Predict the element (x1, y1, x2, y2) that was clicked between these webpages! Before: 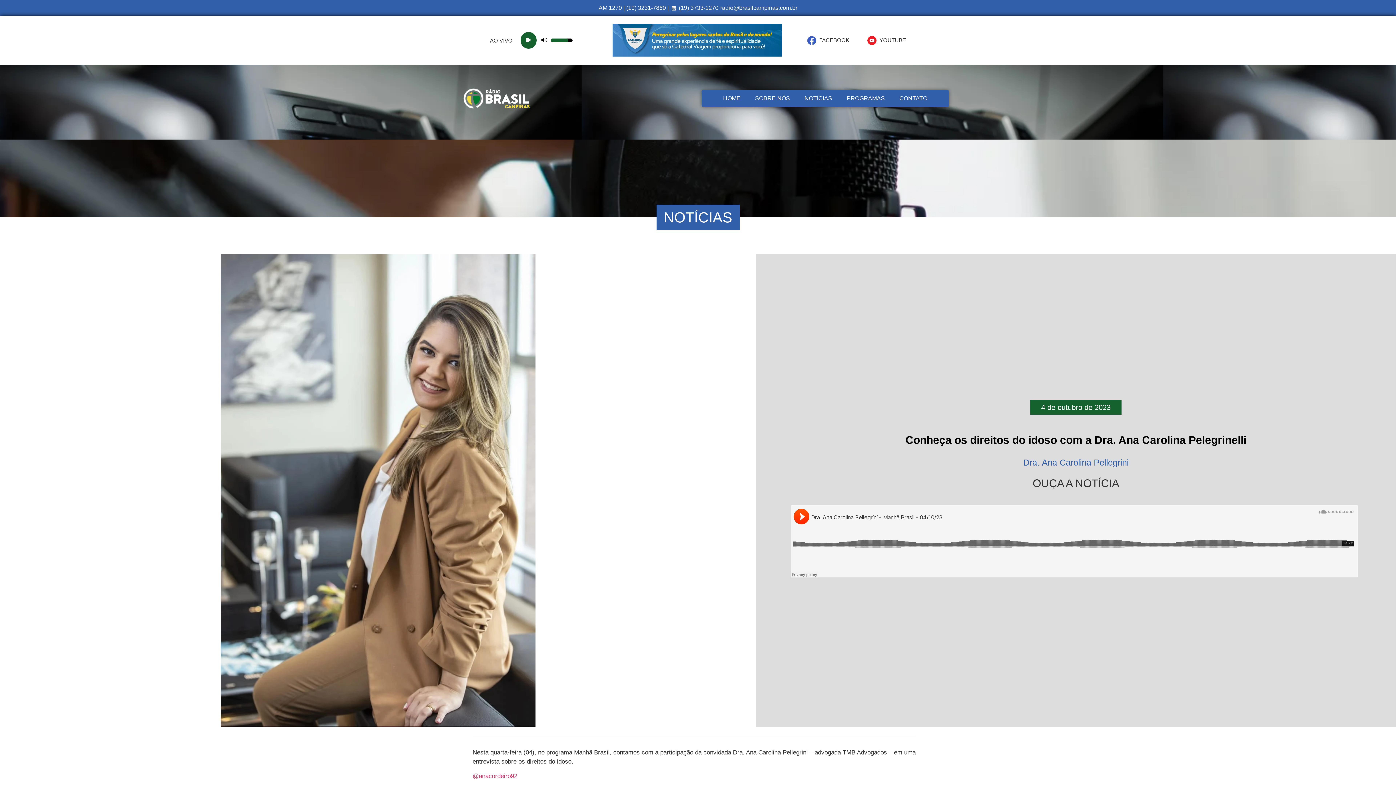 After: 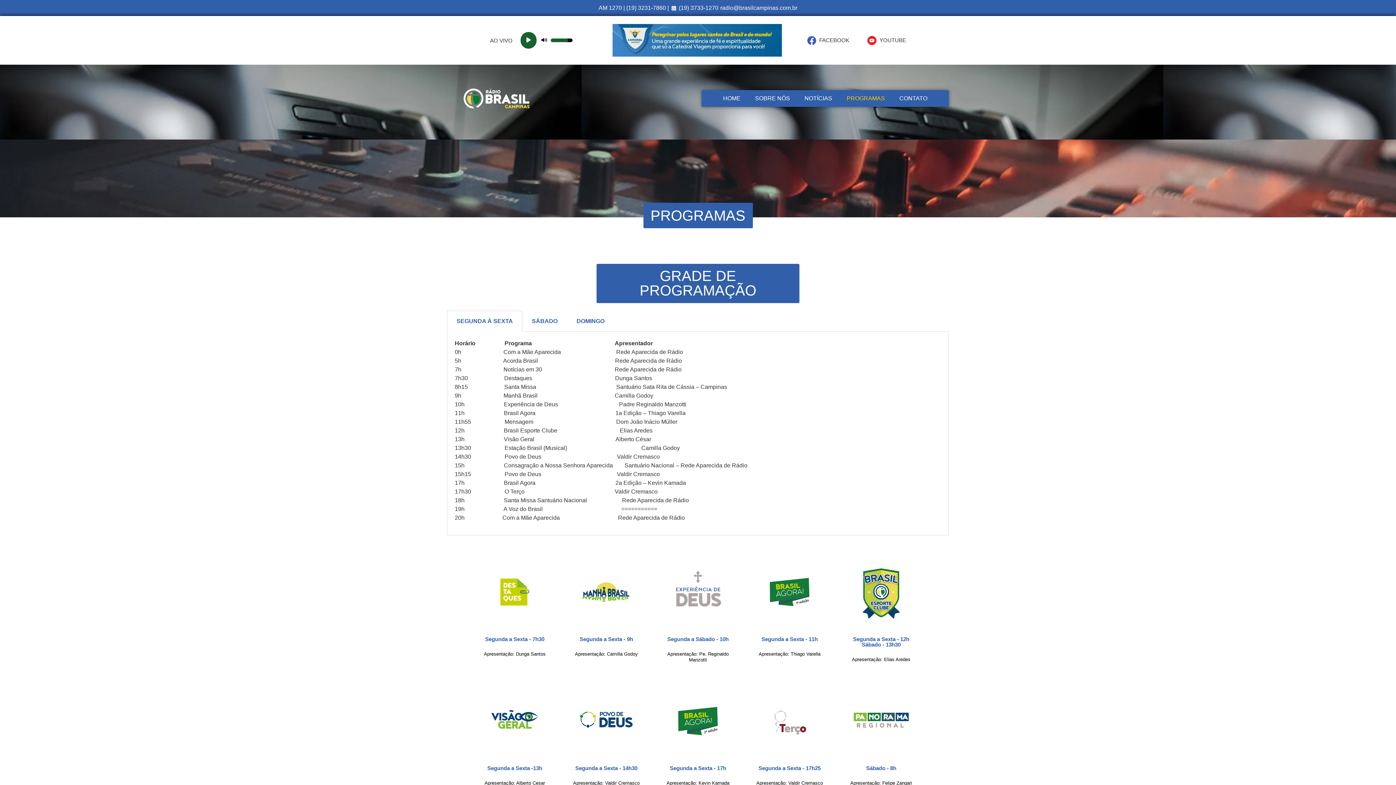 Action: bbox: (839, 90, 885, 107) label: PROGRAMAS